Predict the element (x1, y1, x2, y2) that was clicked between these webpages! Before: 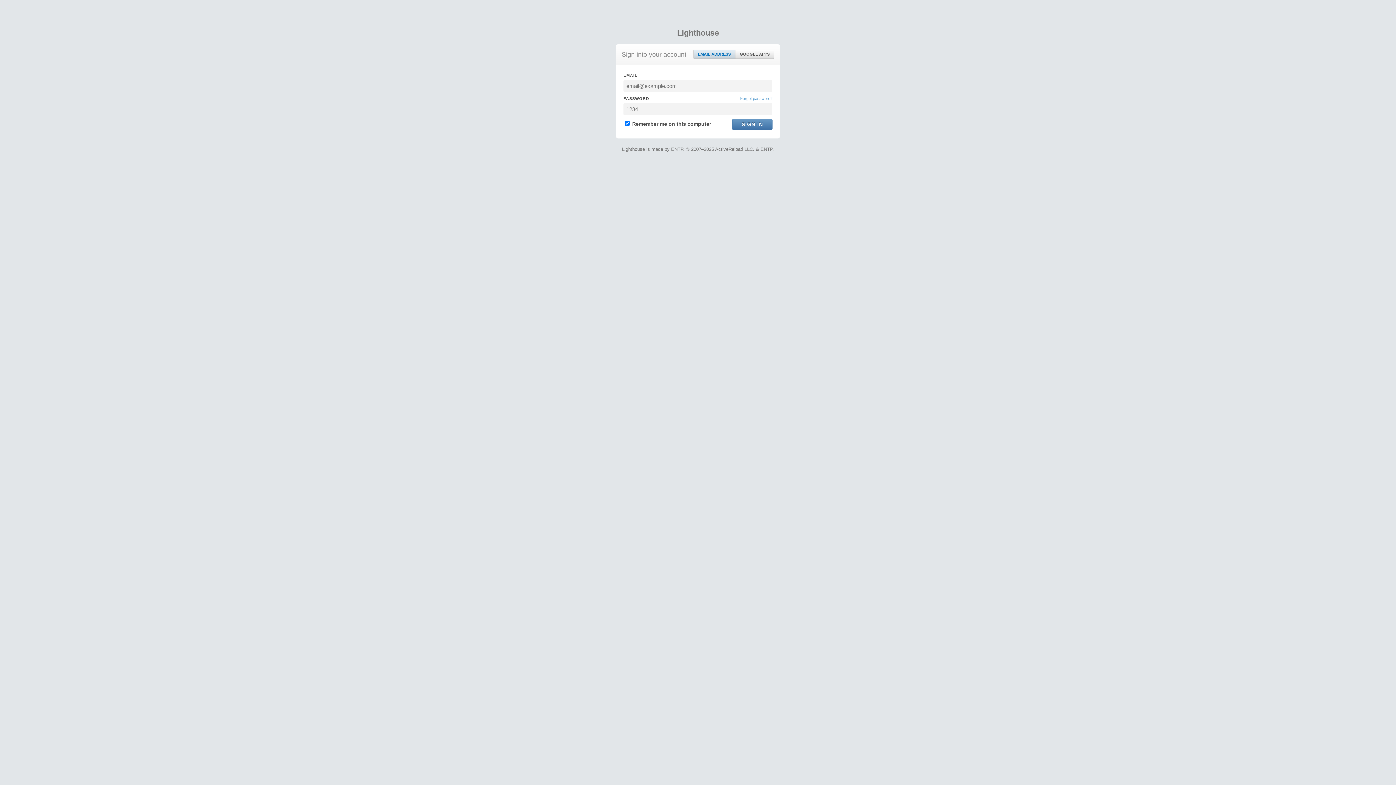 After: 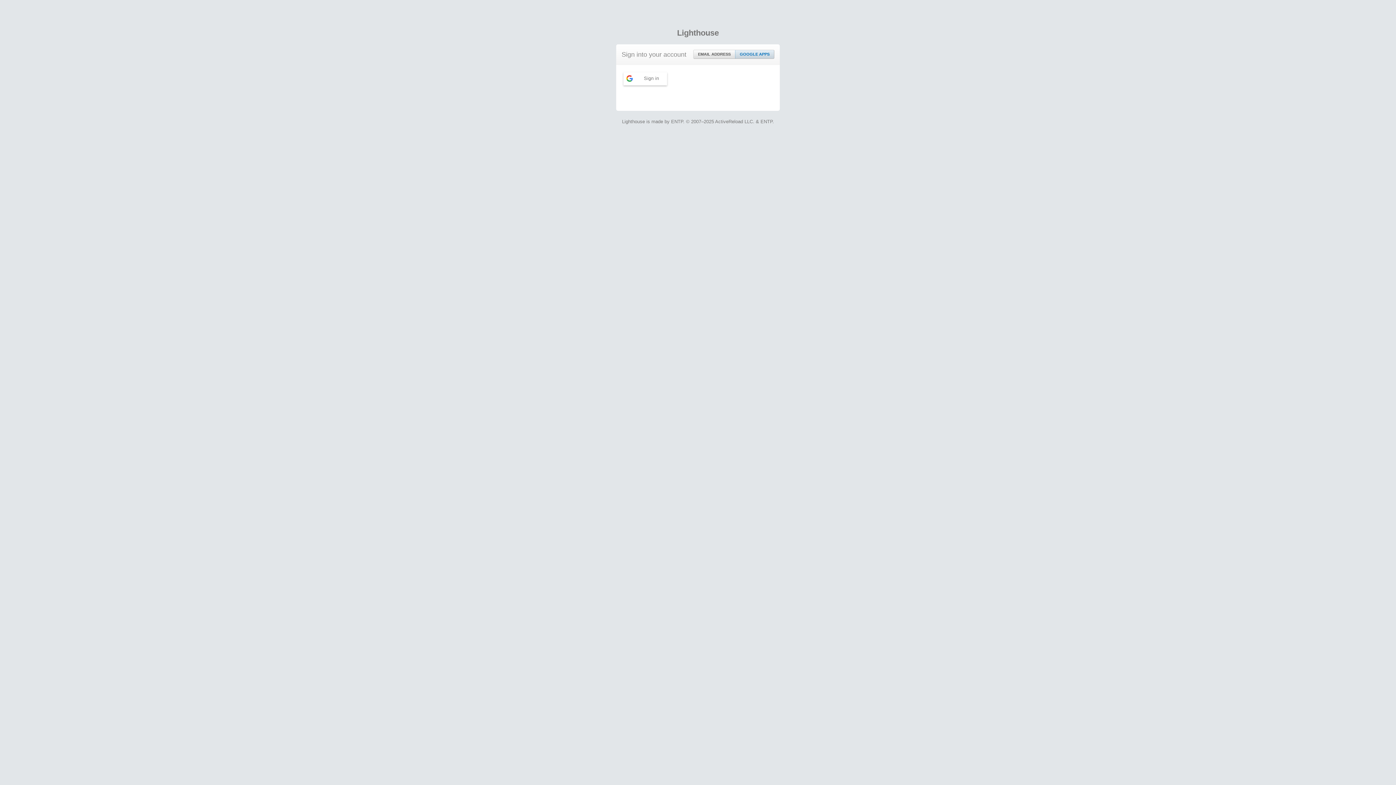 Action: bbox: (735, 50, 774, 58) label: GOOGLE APPS